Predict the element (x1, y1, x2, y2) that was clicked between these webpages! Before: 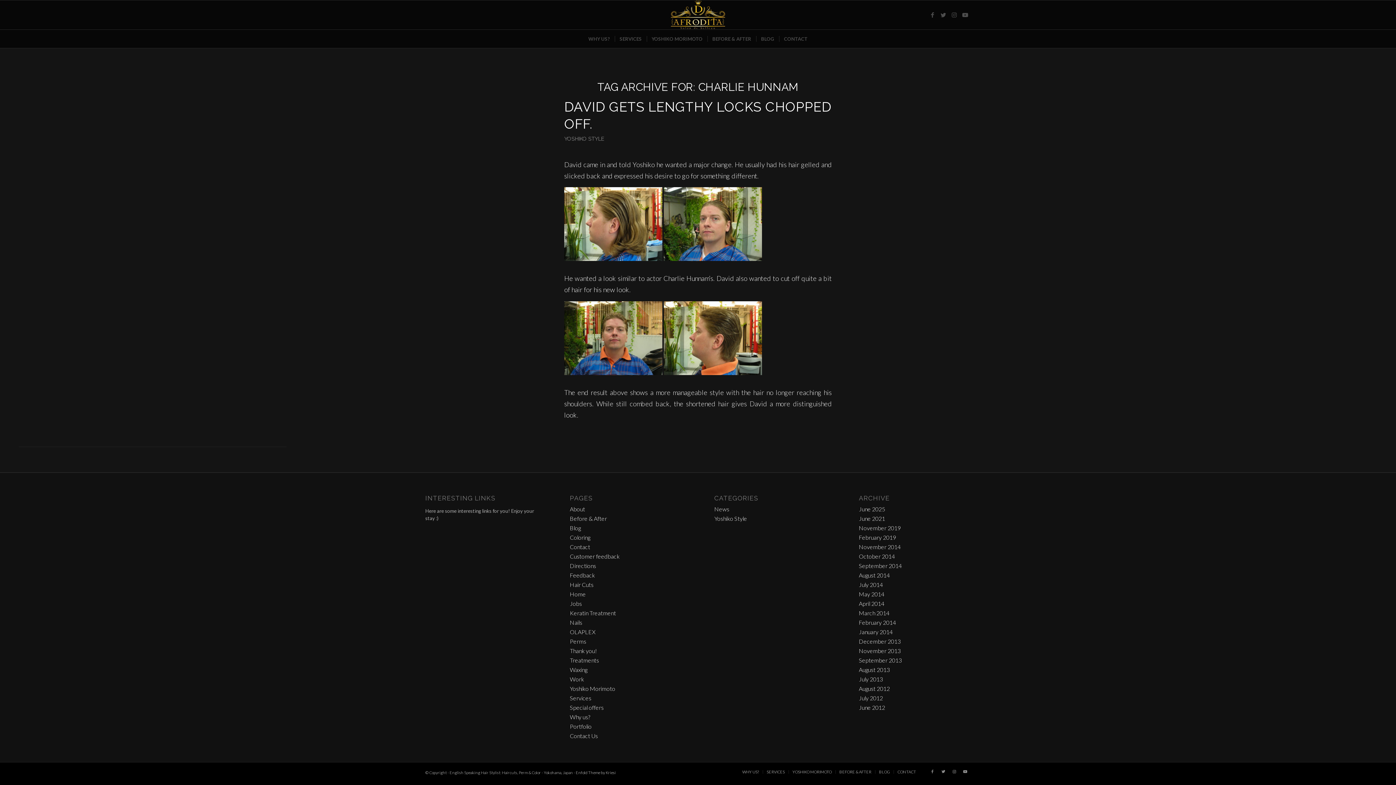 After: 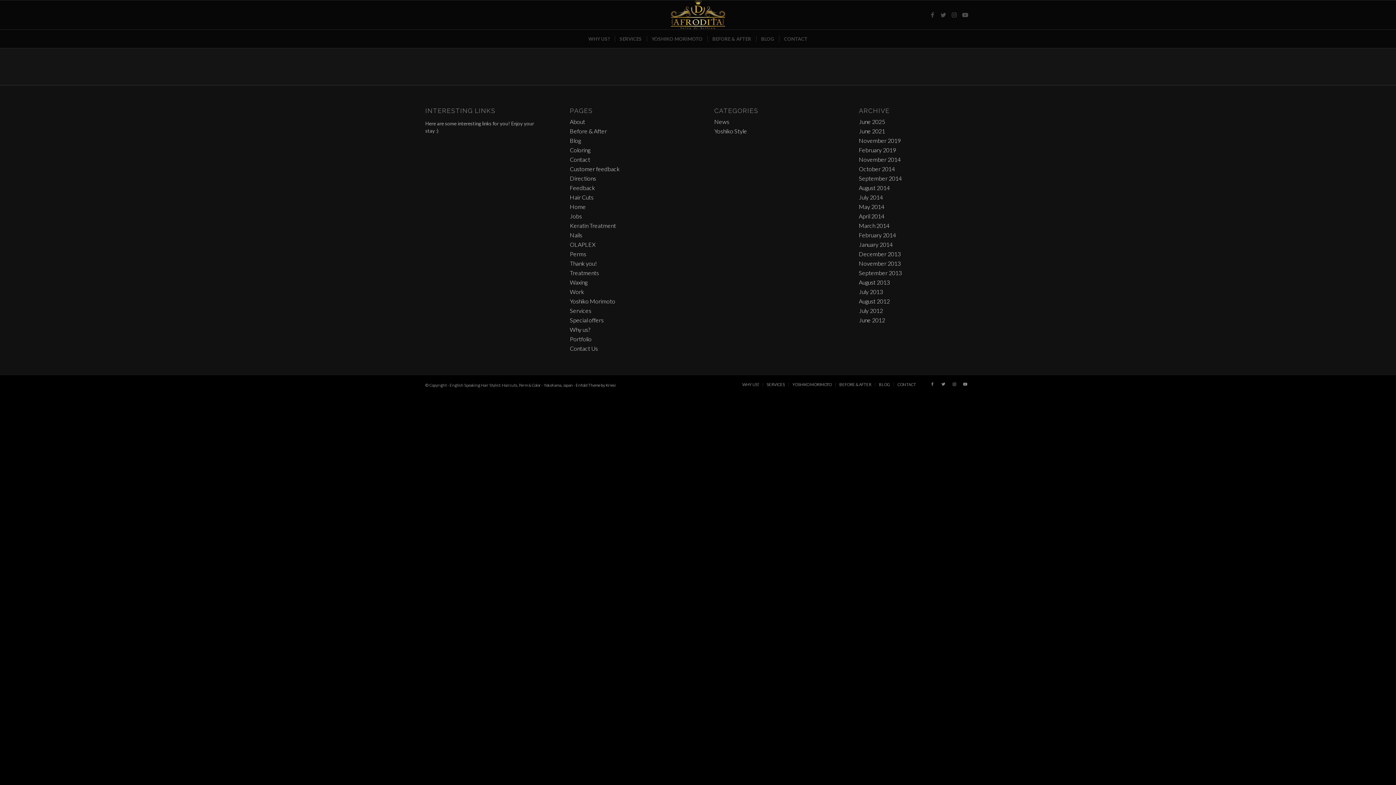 Action: bbox: (570, 515, 607, 522) label: Before & After